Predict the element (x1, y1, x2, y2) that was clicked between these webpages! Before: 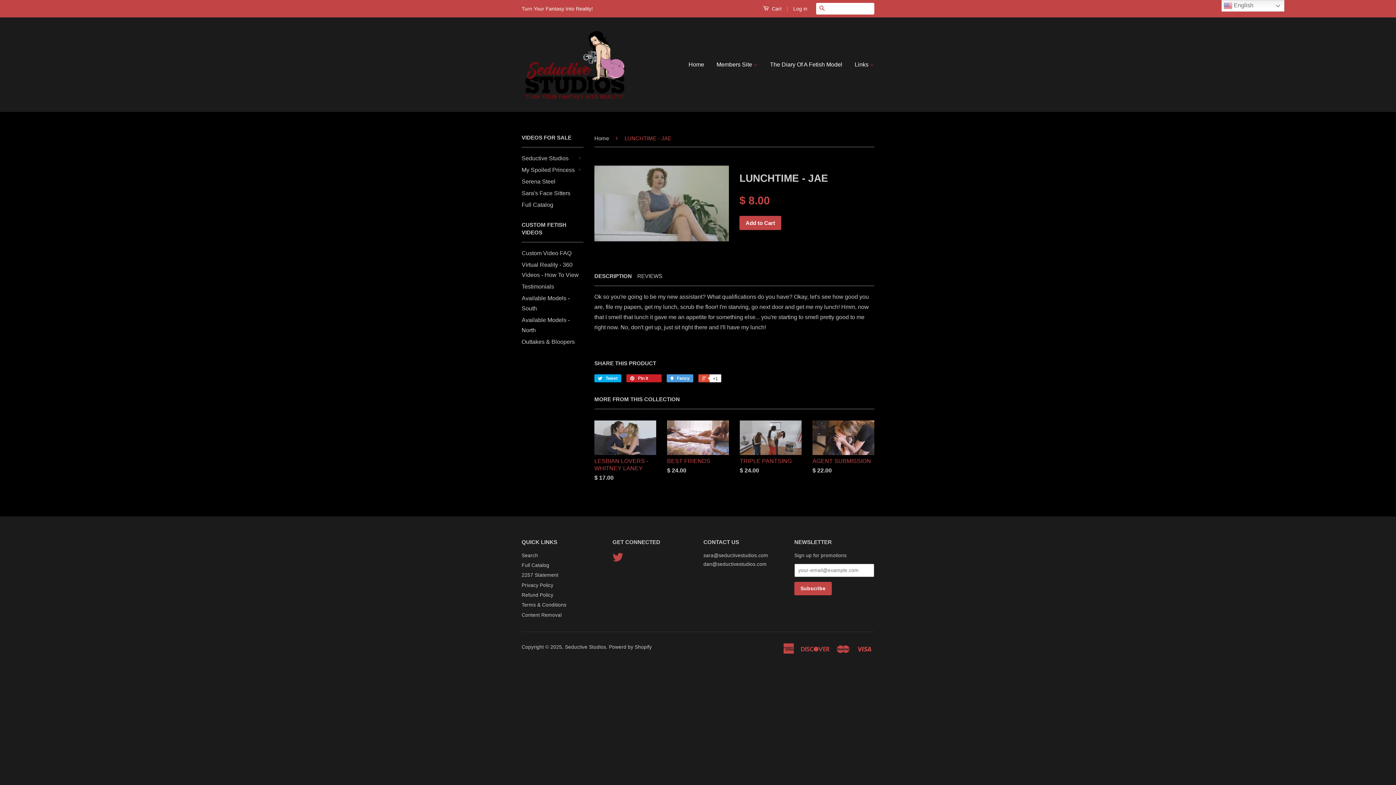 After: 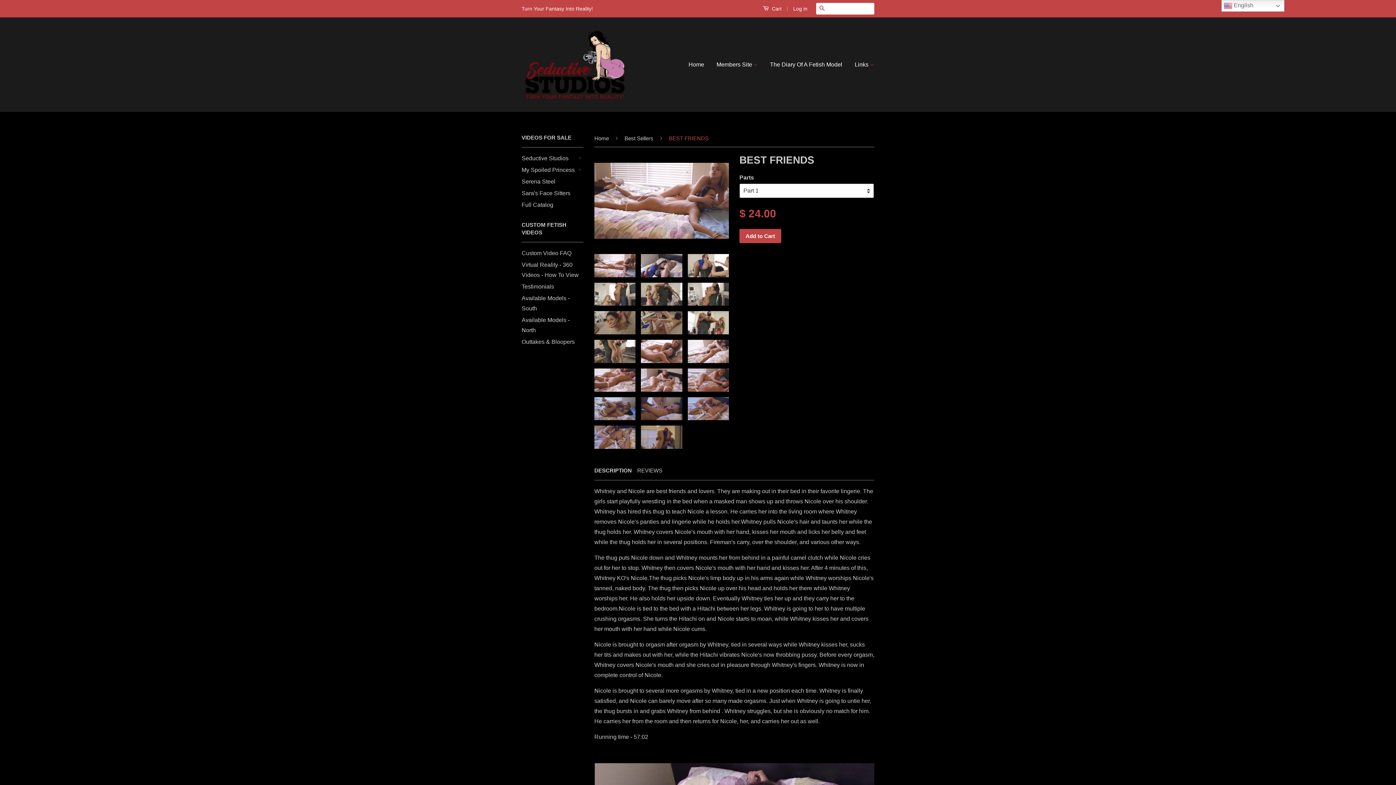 Action: bbox: (667, 420, 729, 487) label: BEST FRIENDS

$ 24.00
